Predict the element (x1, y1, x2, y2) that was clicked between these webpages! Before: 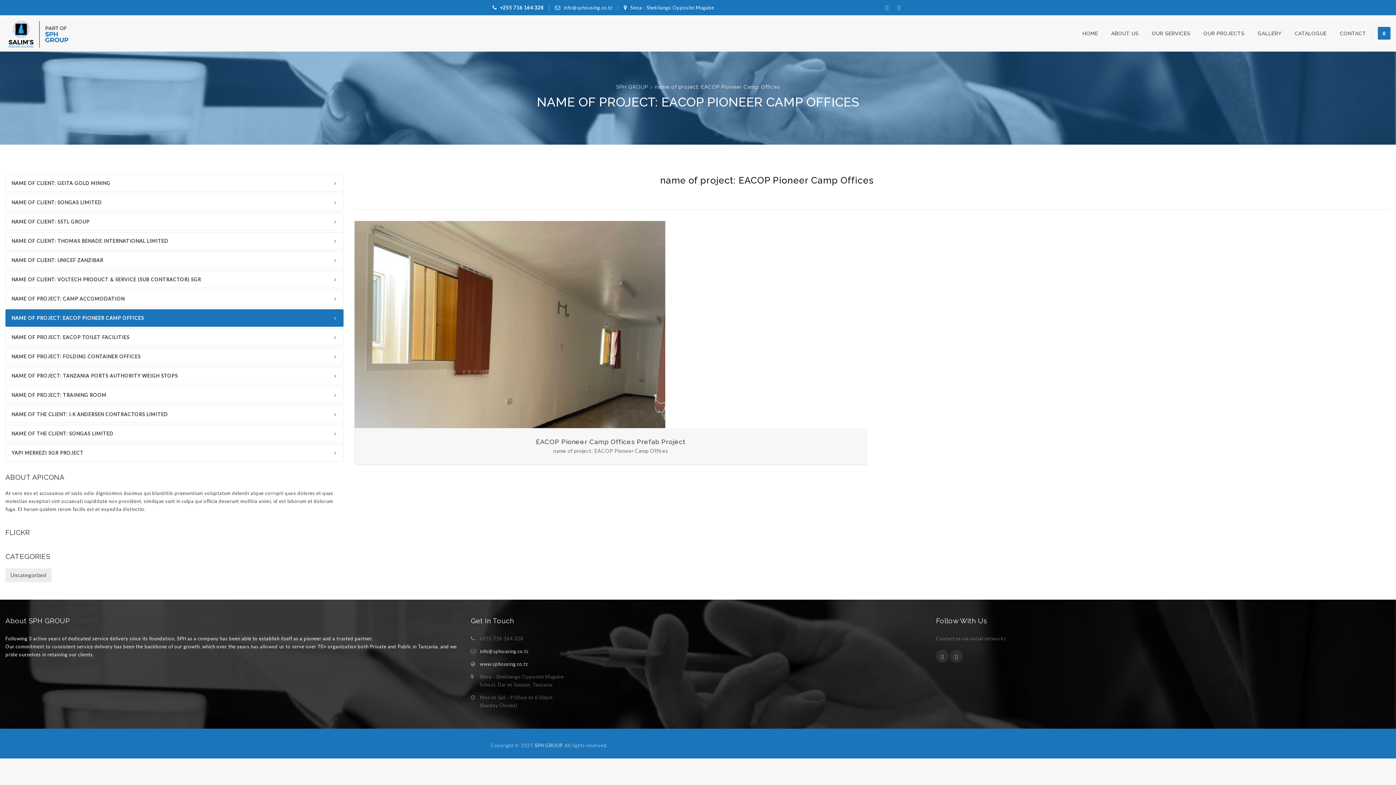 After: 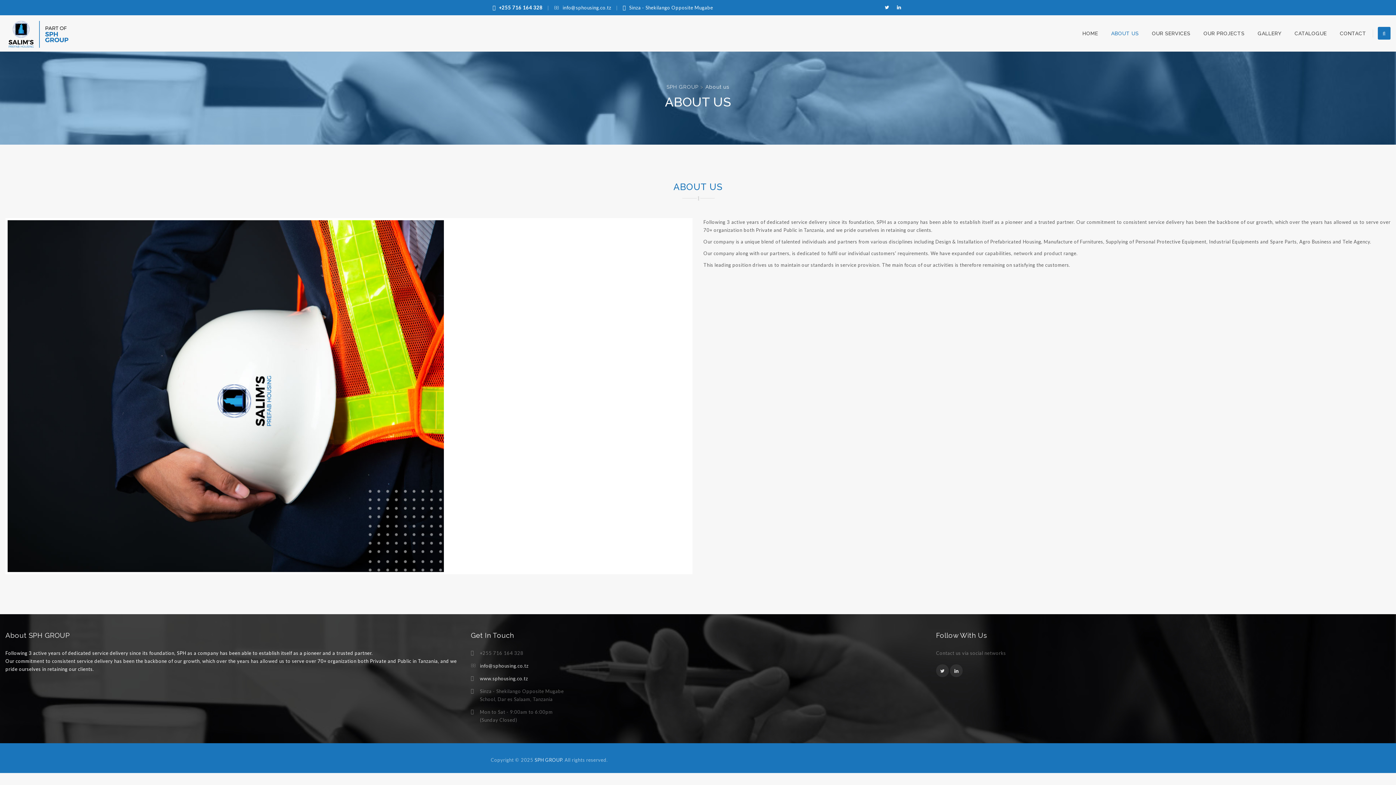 Action: label: ABOUT US bbox: (1111, 15, 1139, 51)